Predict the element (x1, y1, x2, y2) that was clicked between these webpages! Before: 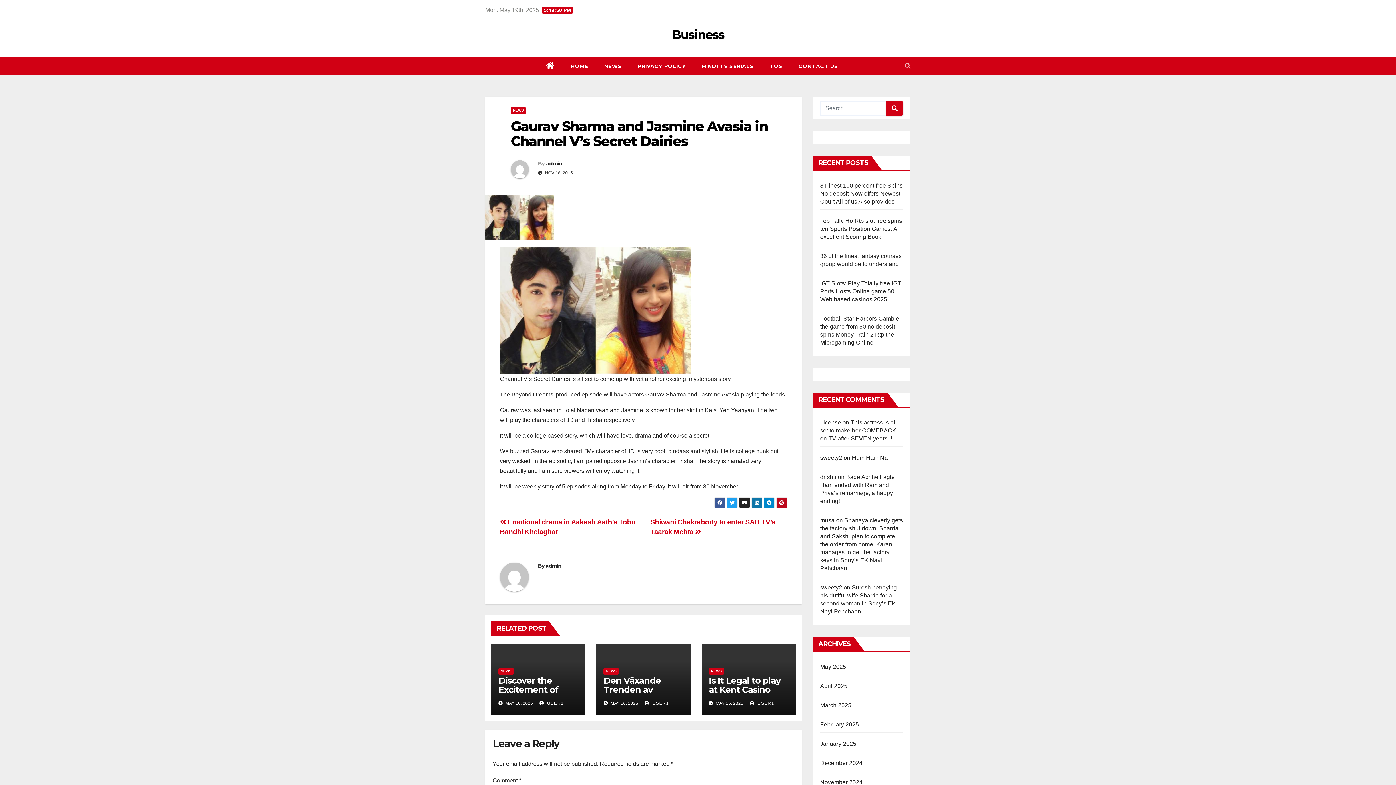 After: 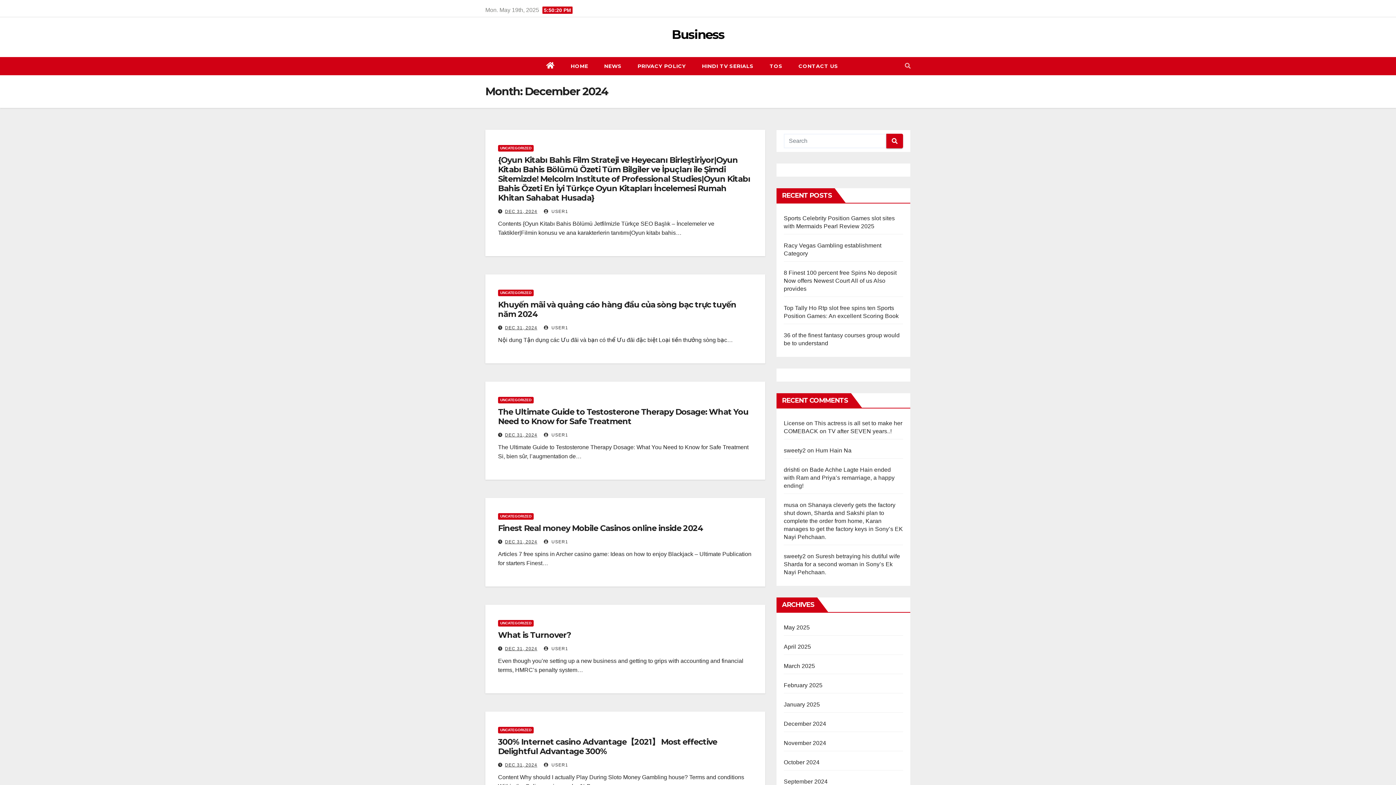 Action: bbox: (820, 760, 862, 766) label: December 2024